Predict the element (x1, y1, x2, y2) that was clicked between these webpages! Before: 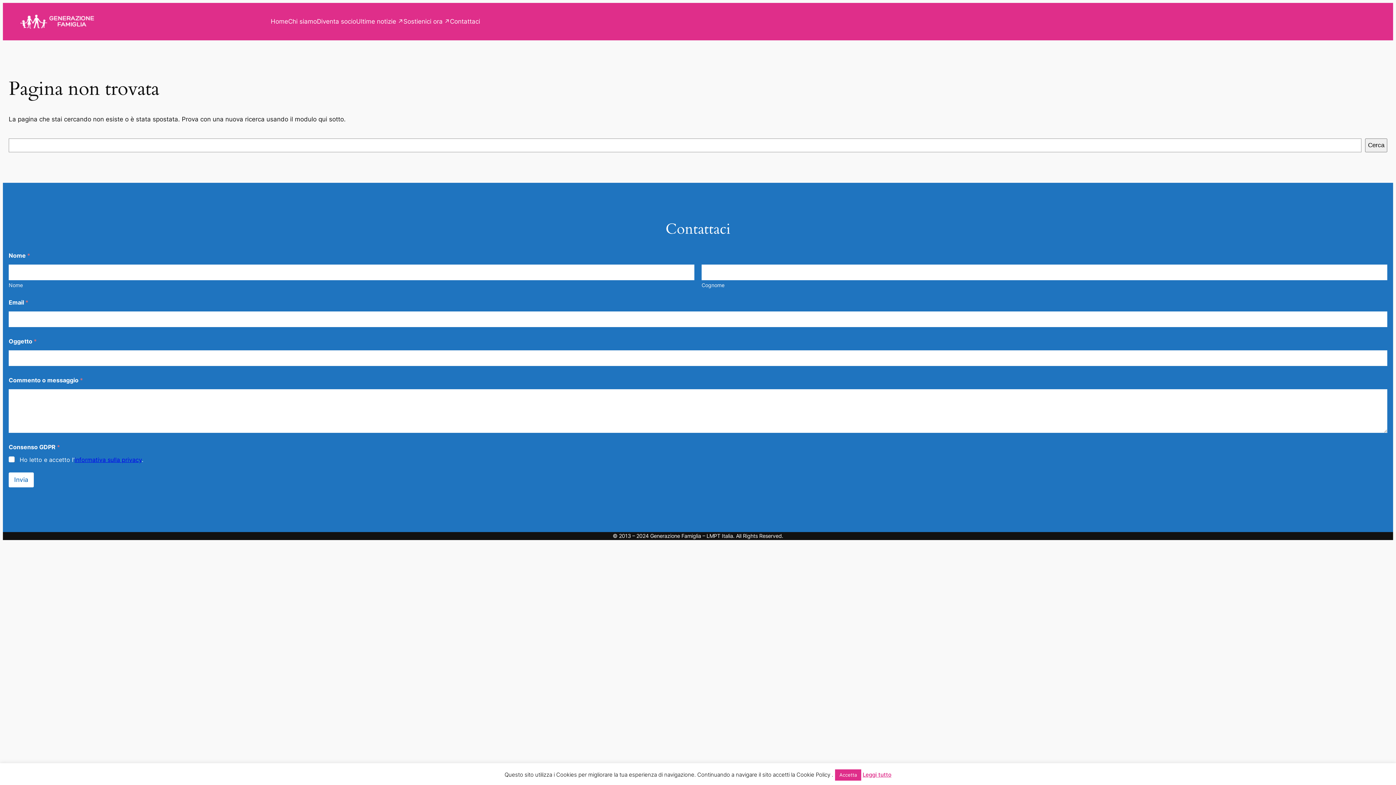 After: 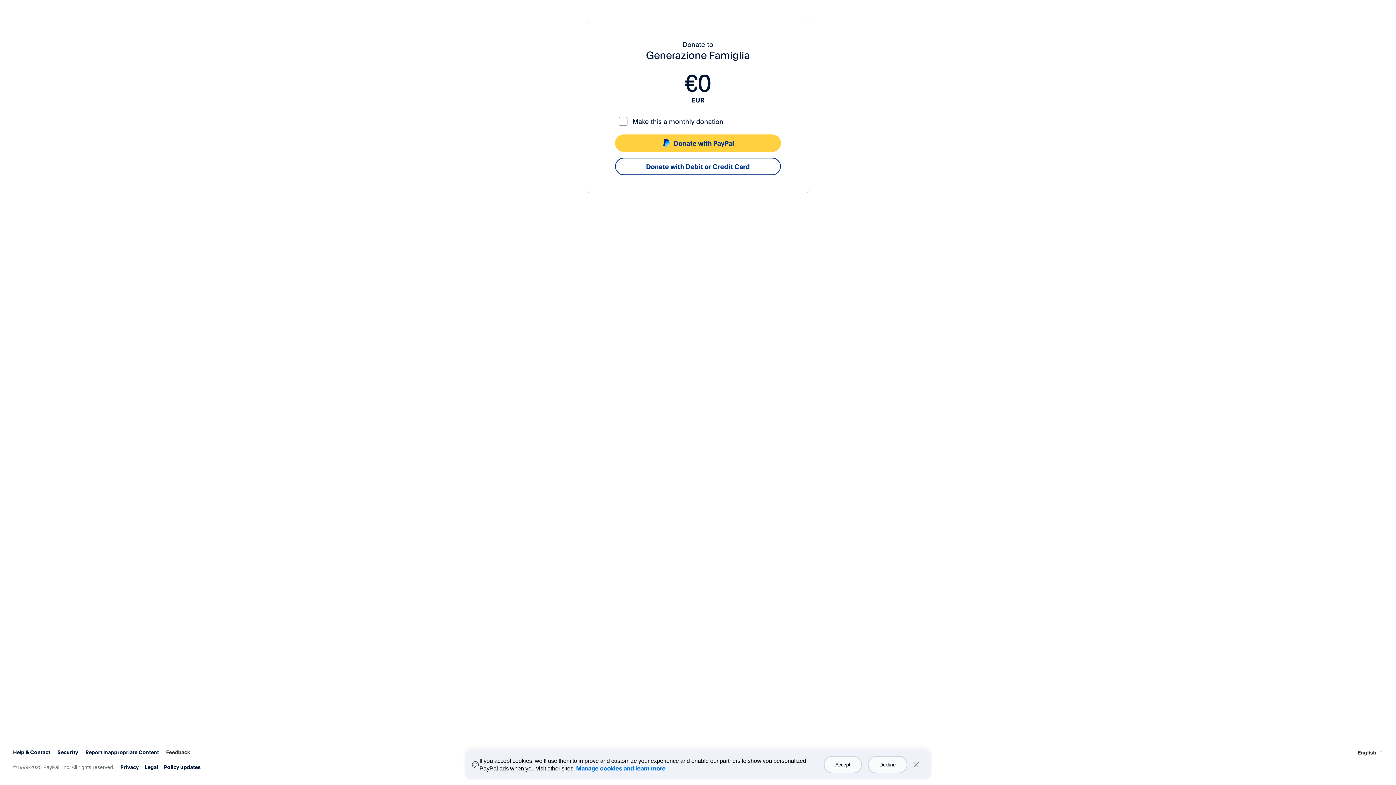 Action: bbox: (403, 16, 450, 26) label: Sostienici ora